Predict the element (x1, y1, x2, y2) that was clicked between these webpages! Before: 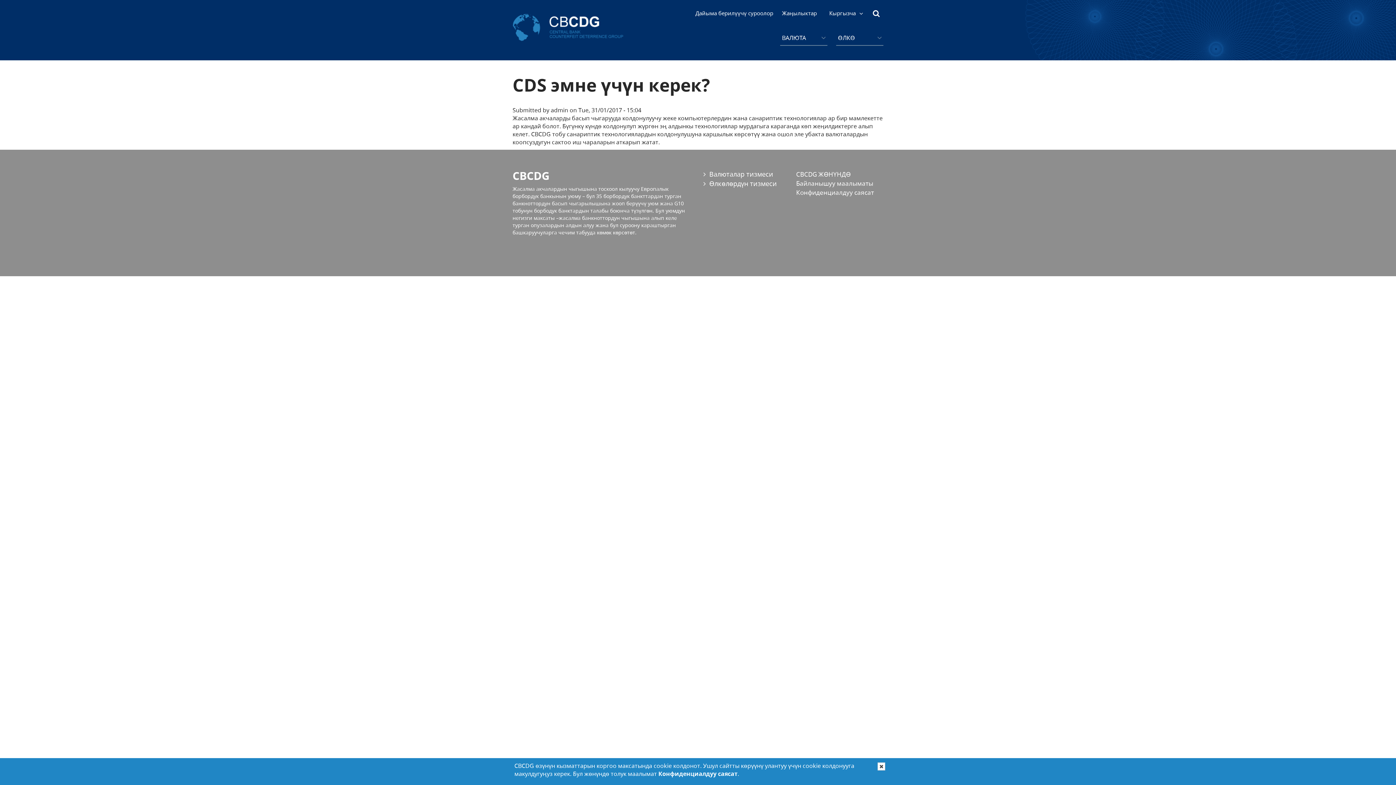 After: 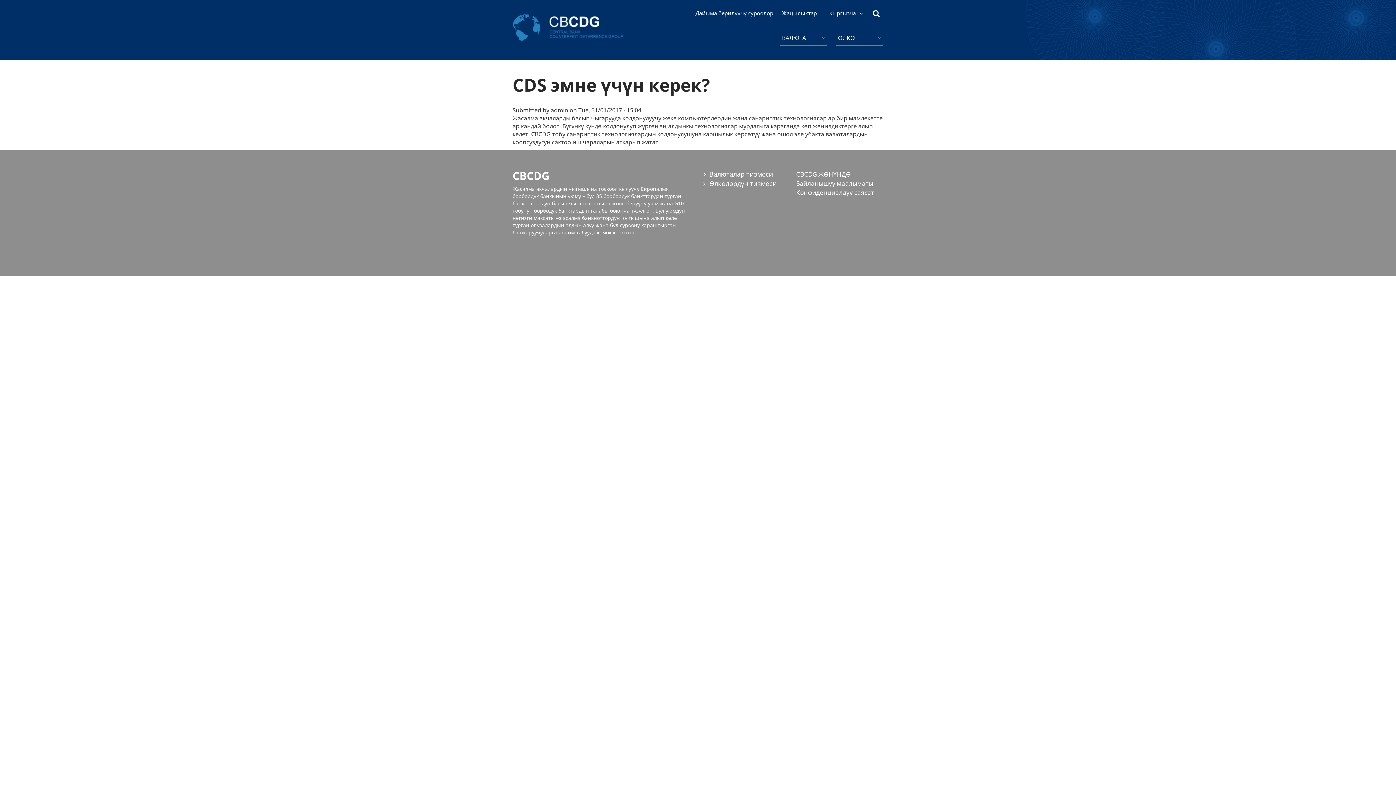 Action: label: OK bbox: (877, 762, 885, 770)